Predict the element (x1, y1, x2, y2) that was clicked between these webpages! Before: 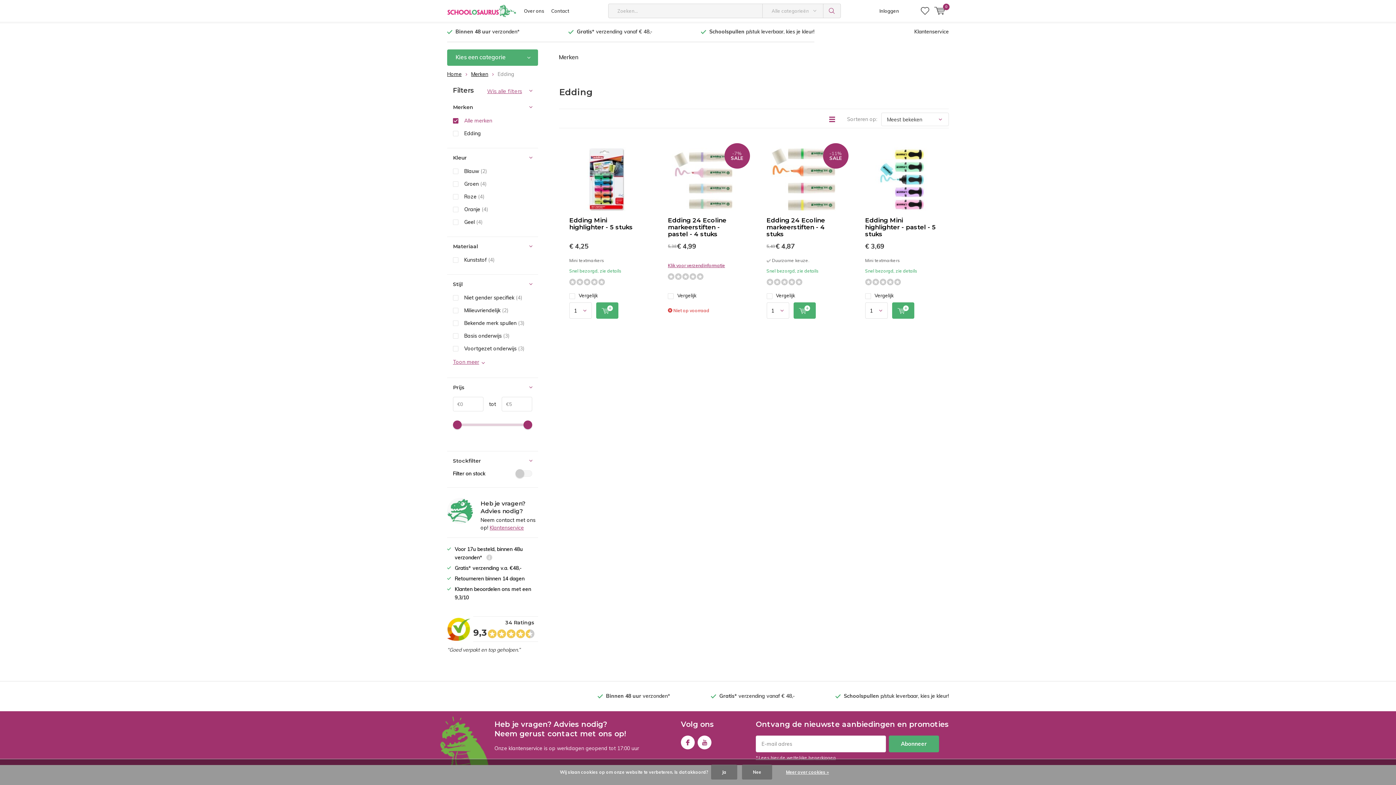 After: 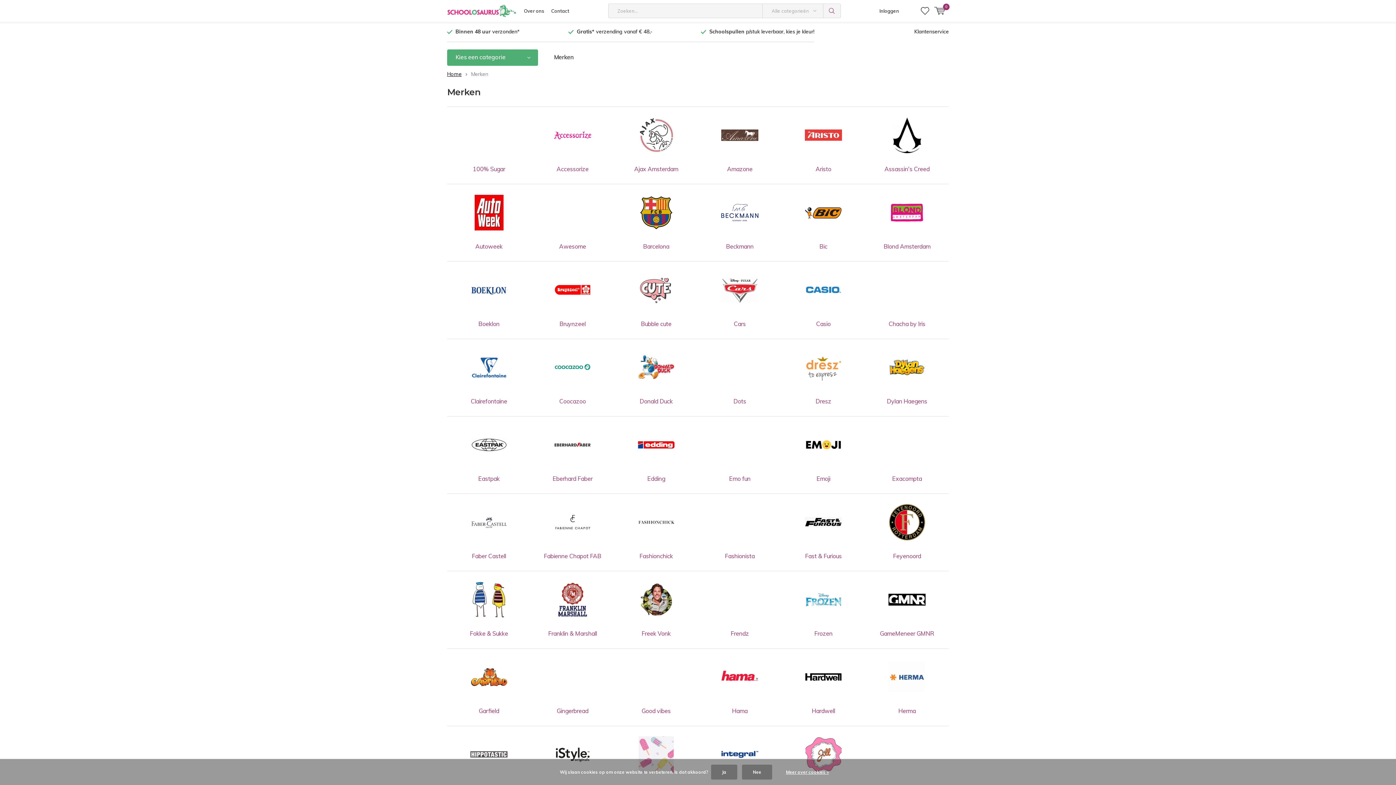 Action: label: Merken bbox: (552, 49, 584, 65)